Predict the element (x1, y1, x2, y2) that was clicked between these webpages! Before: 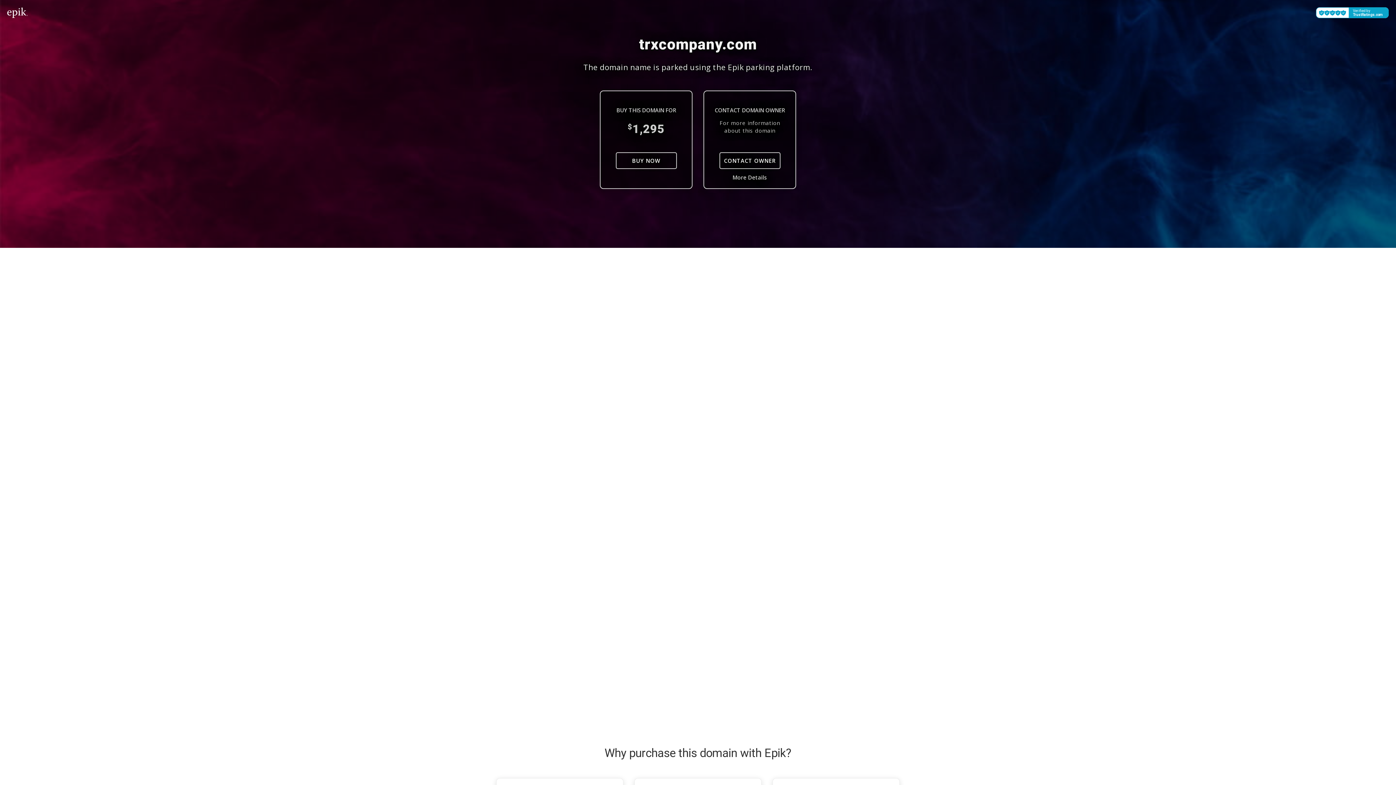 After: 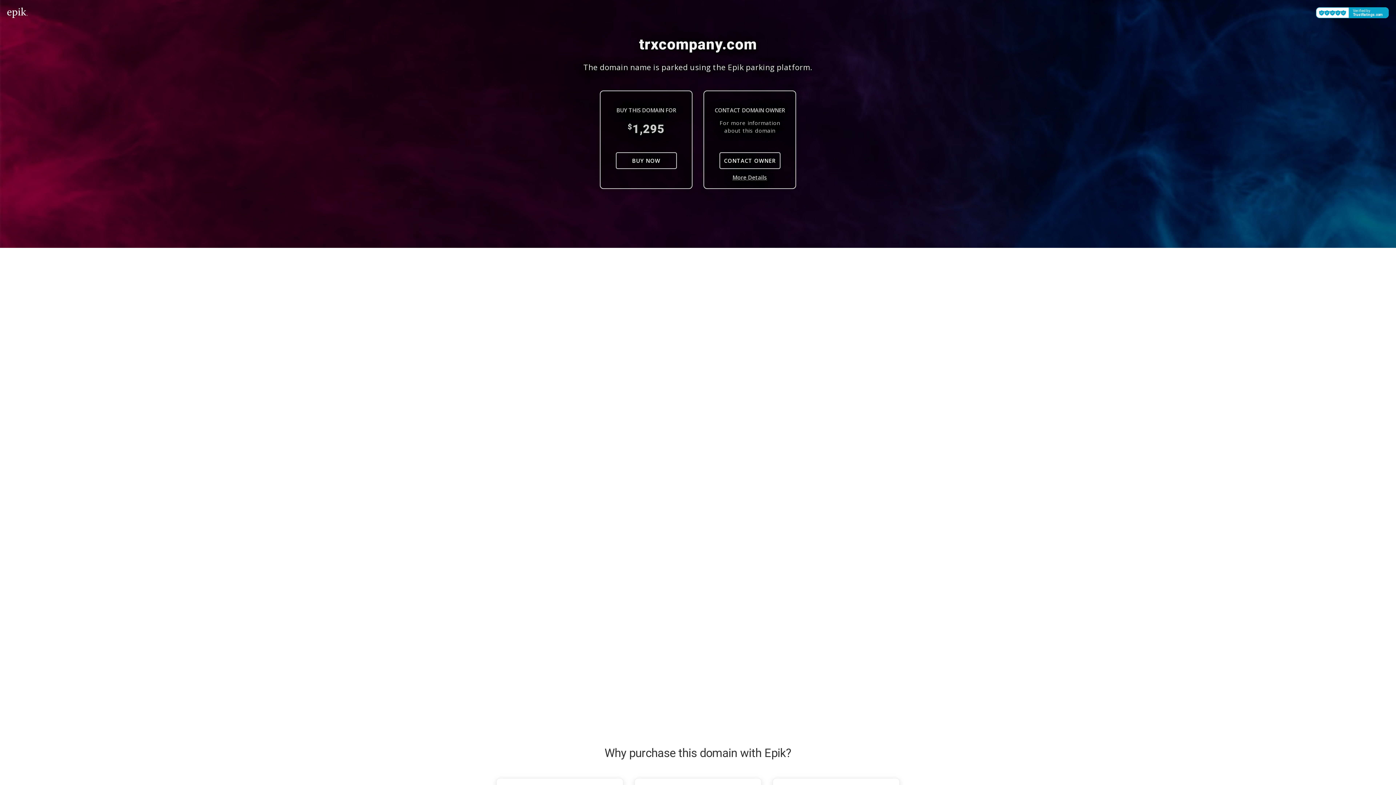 Action: label: More Details bbox: (708, 174, 792, 180)